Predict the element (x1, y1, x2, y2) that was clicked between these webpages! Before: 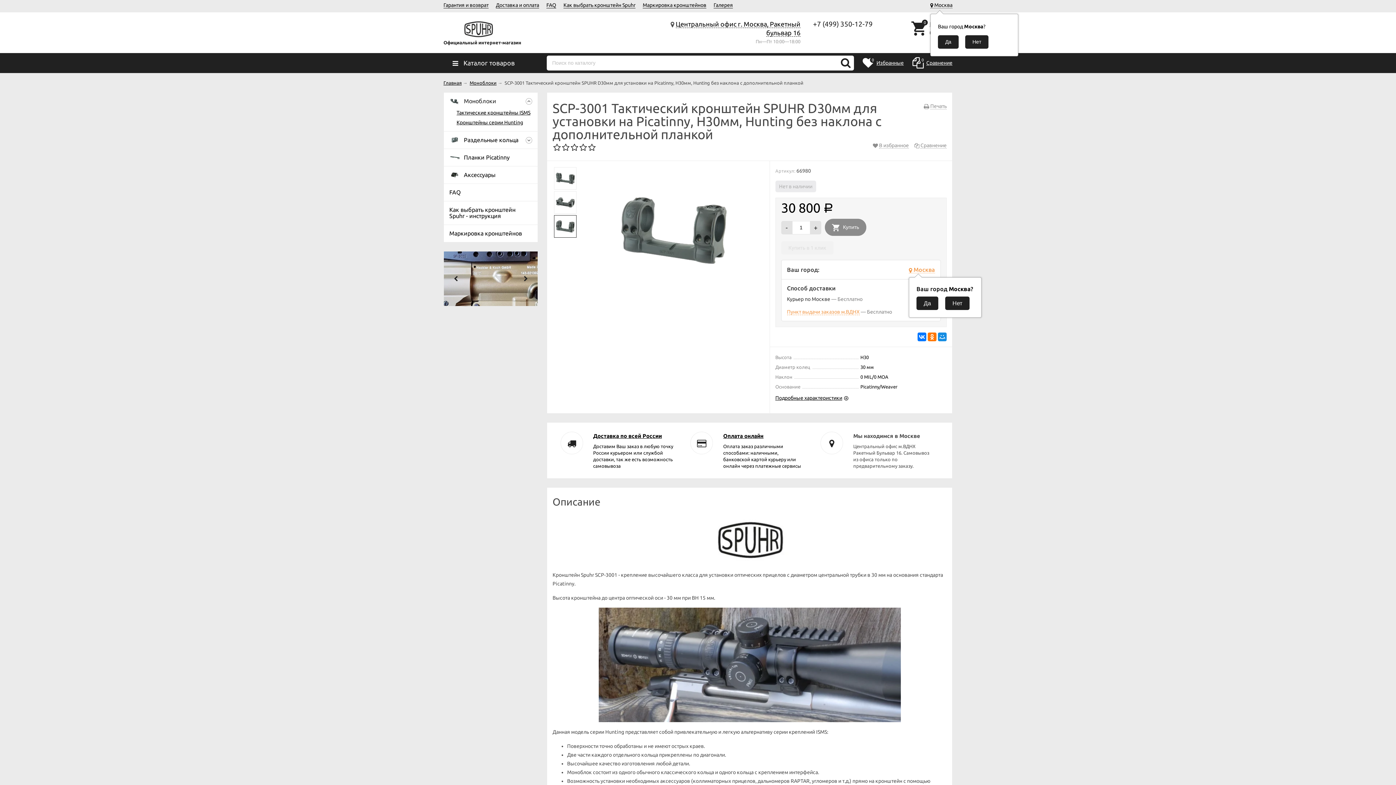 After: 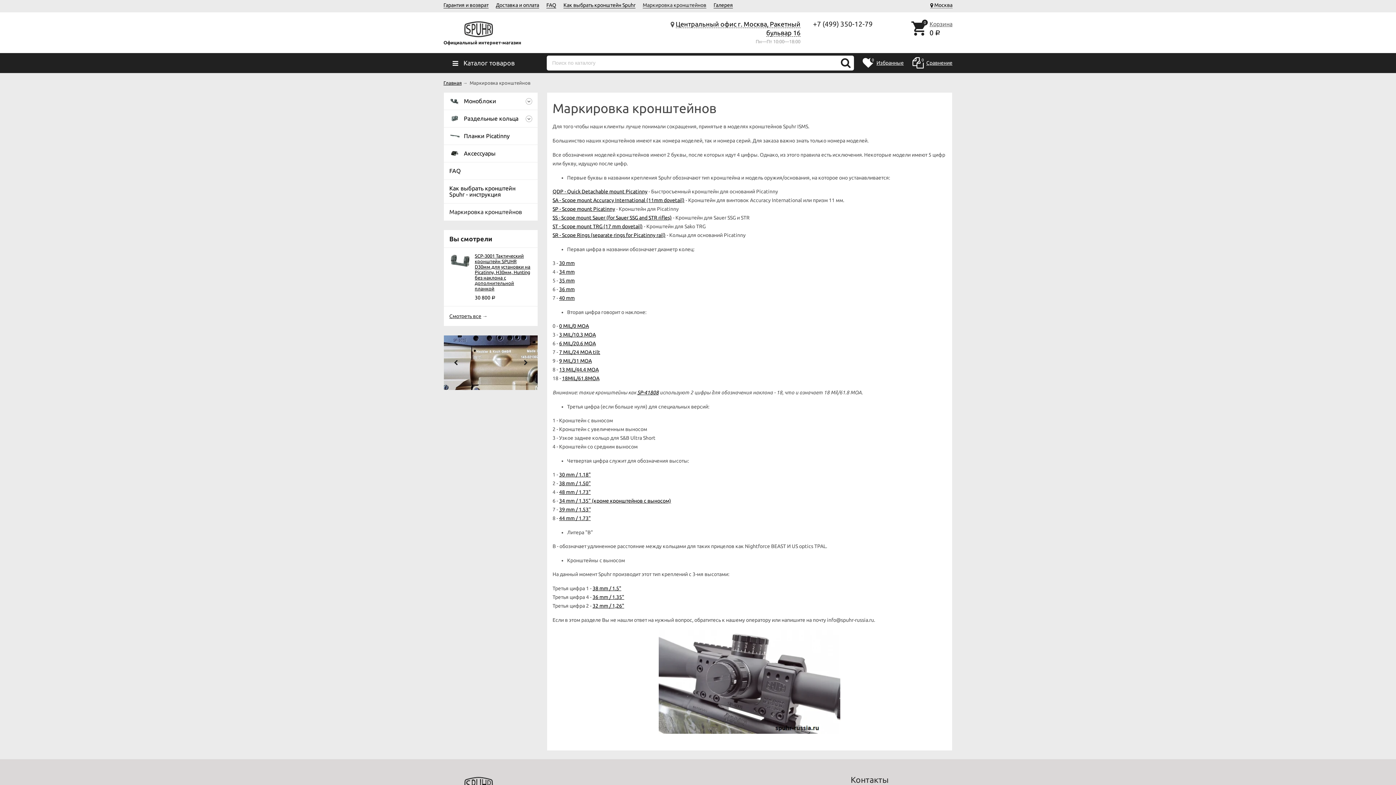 Action: label: Маркировка кронштейнов bbox: (449, 225, 523, 242)